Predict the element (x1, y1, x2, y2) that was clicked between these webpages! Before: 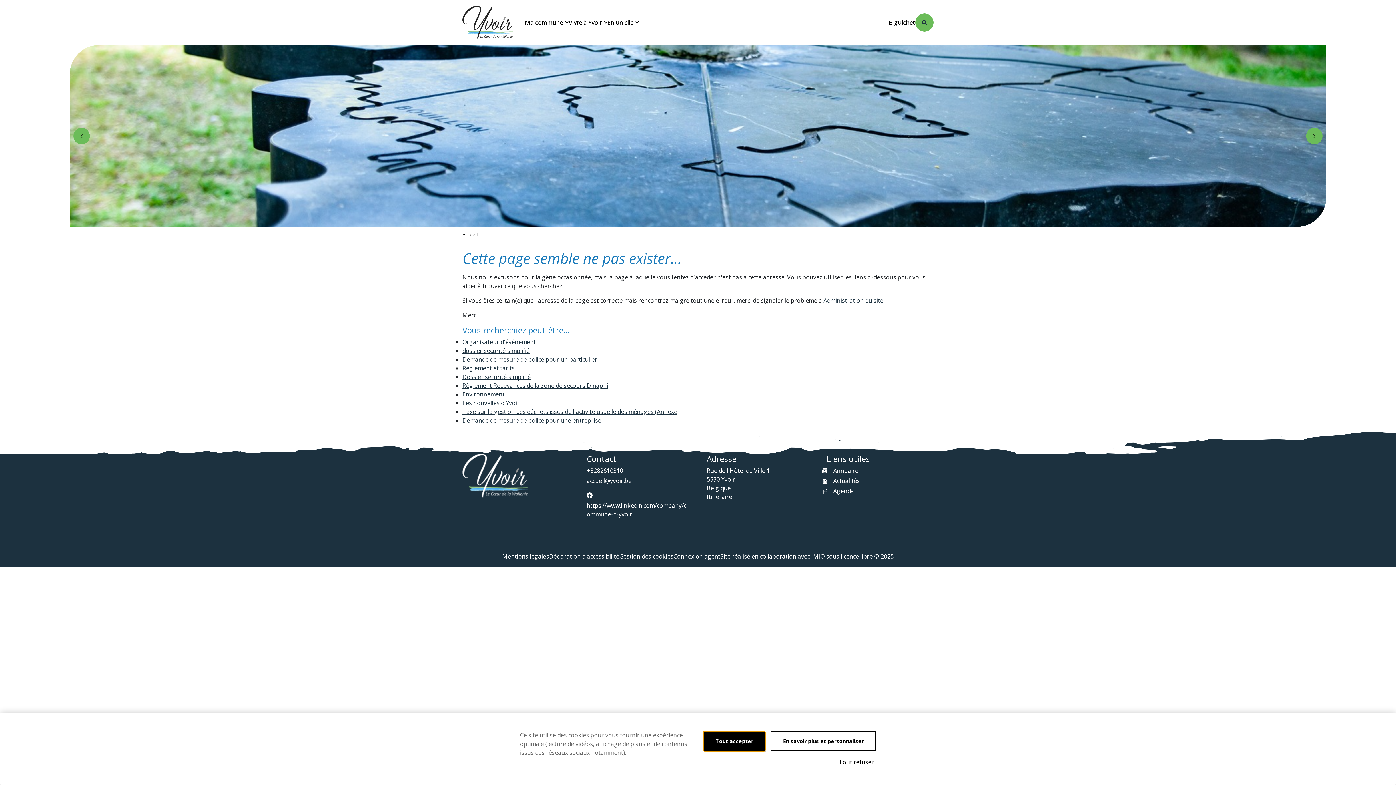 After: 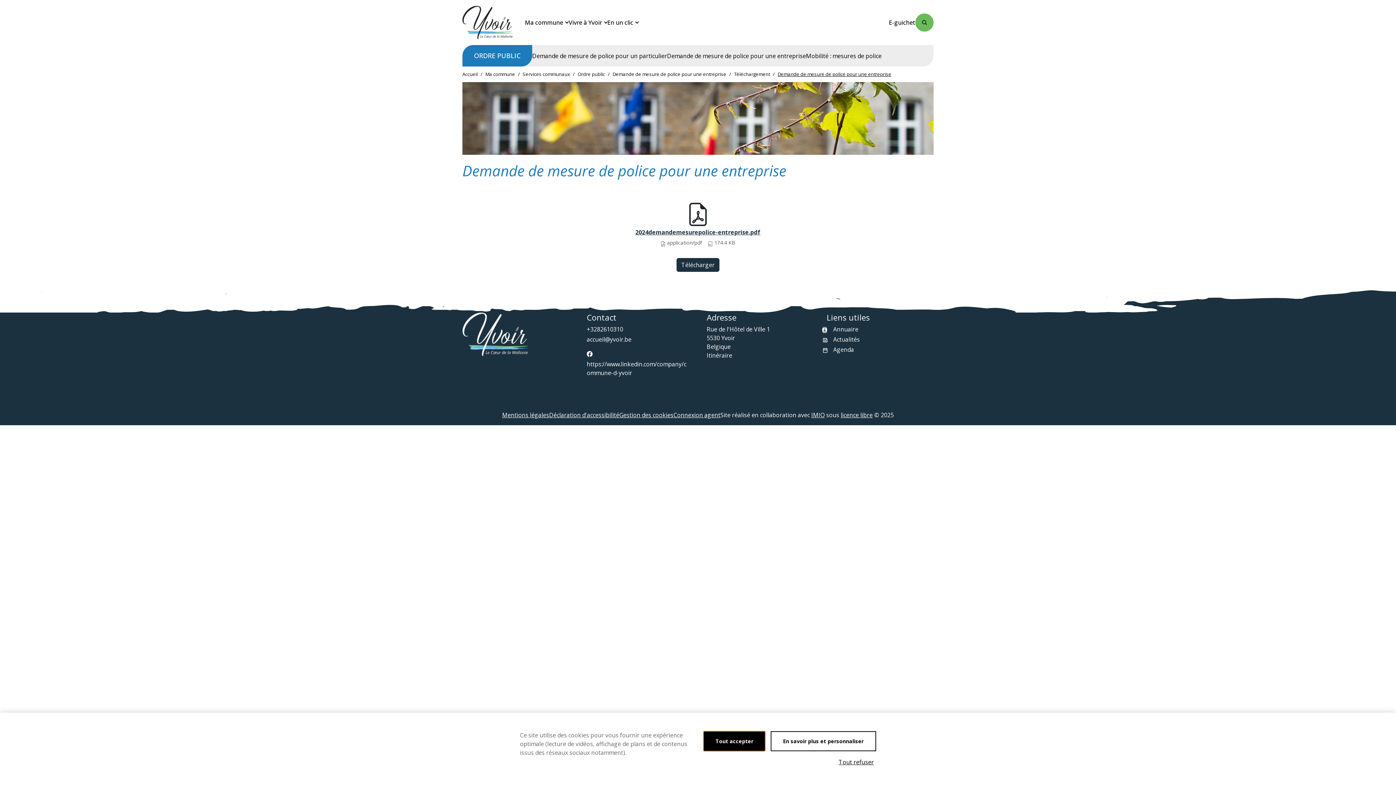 Action: label: Demande de mesure de police pour une entreprise bbox: (462, 416, 601, 424)